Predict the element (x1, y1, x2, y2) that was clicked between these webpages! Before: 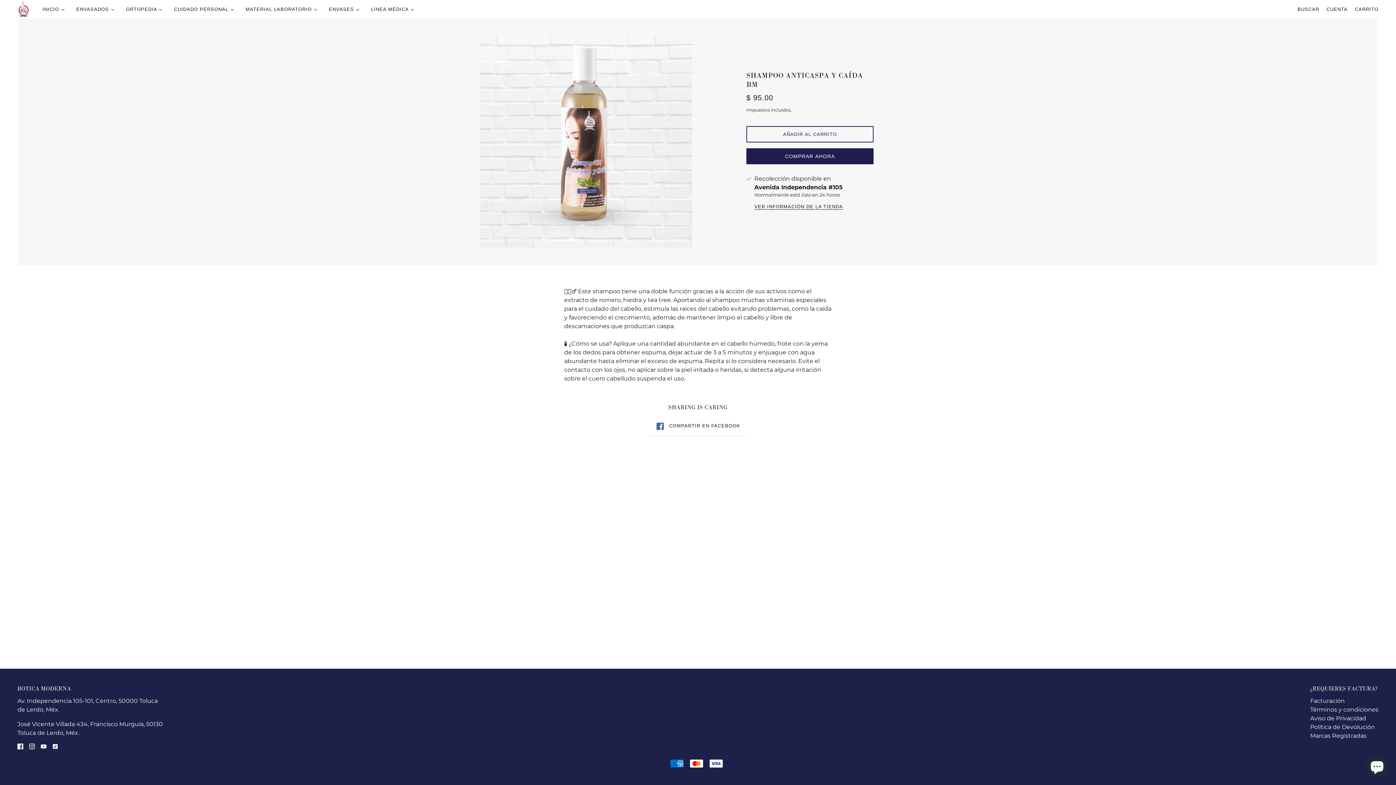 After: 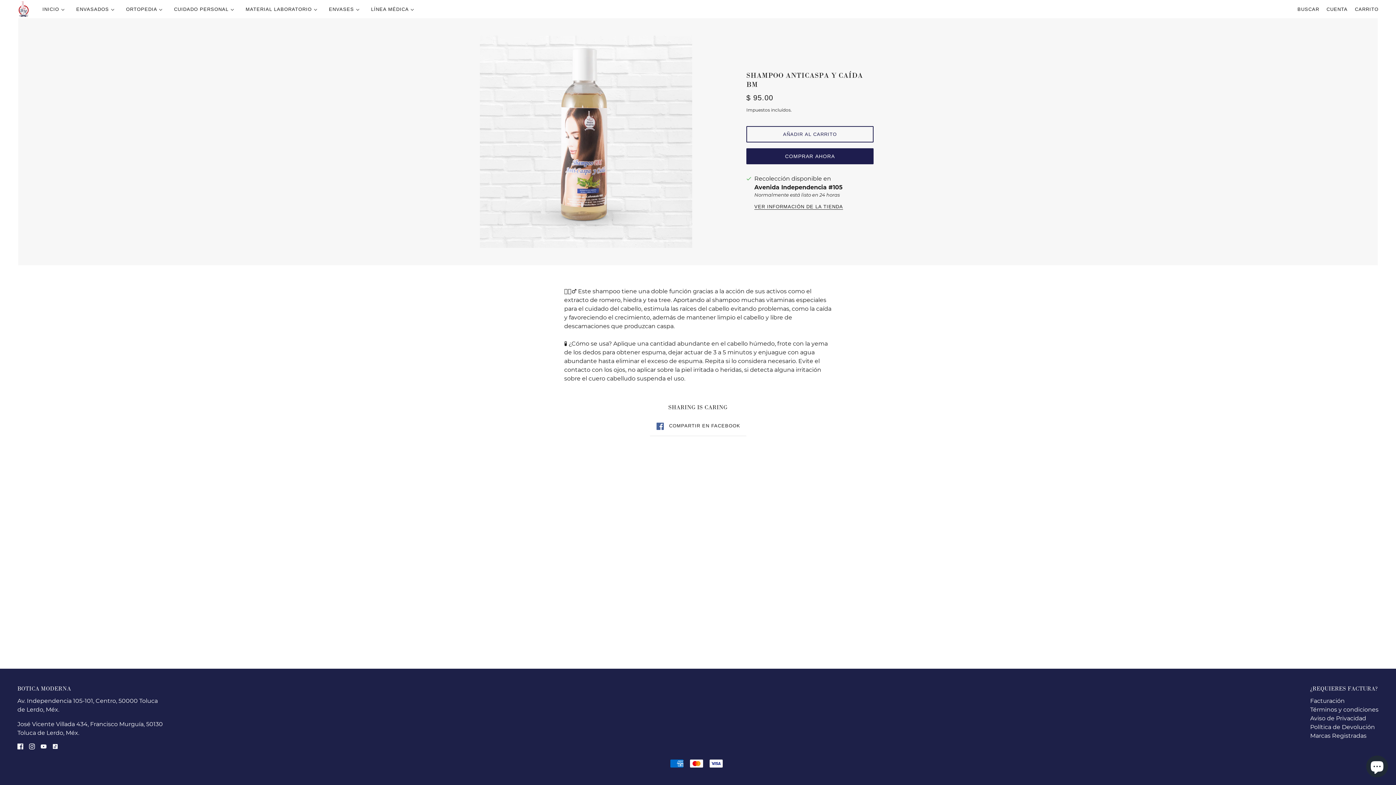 Action: label: youtube bbox: (37, 739, 49, 753)